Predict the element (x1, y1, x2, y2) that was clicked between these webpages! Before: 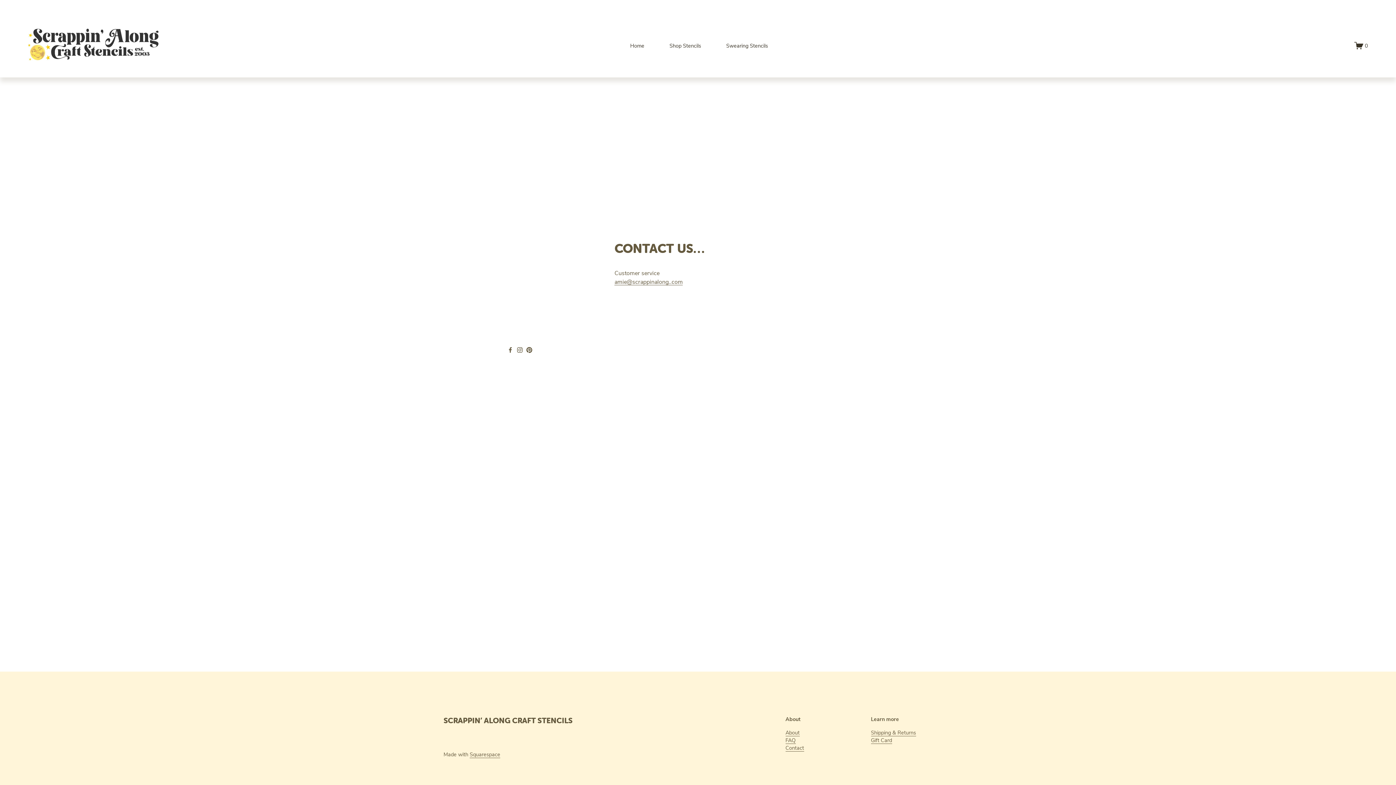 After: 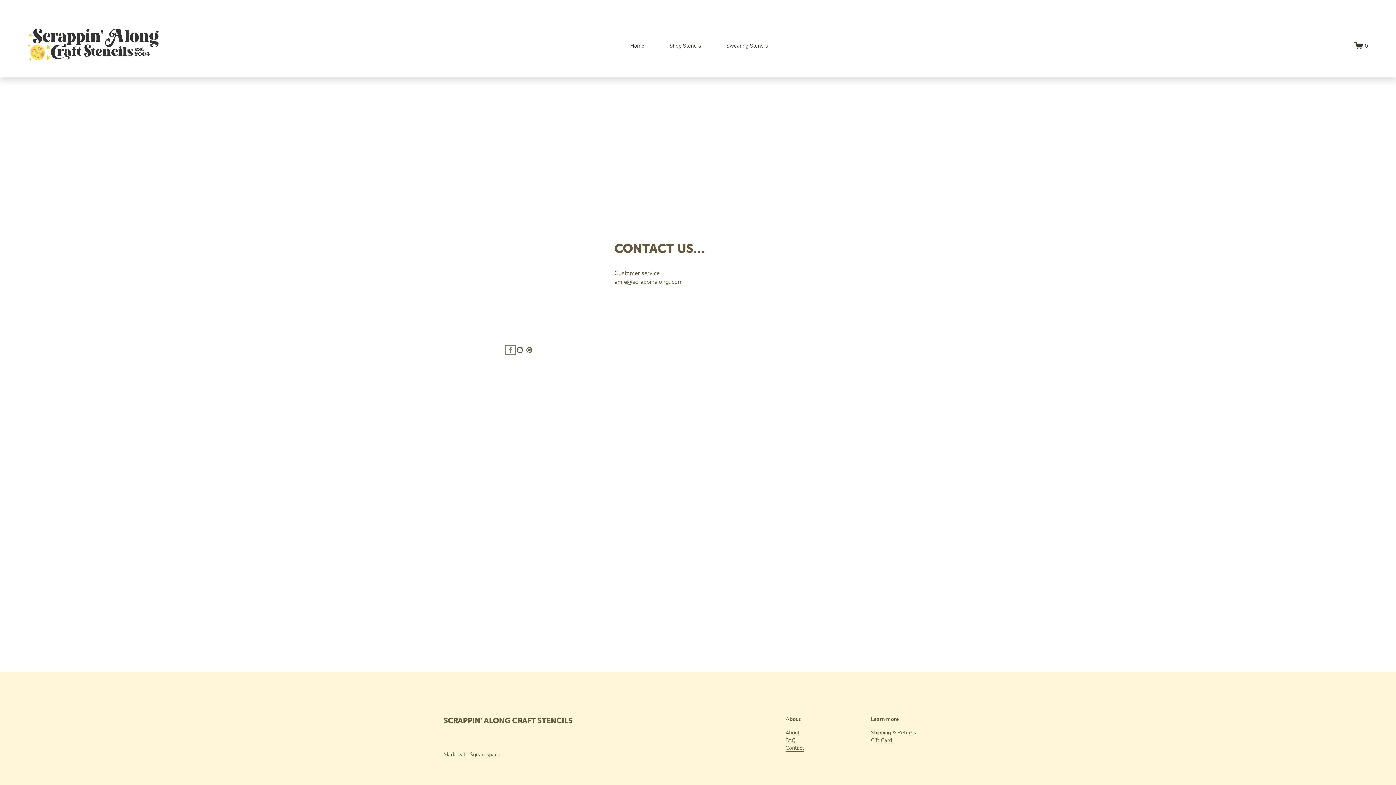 Action: label: Facebook bbox: (507, 347, 513, 353)